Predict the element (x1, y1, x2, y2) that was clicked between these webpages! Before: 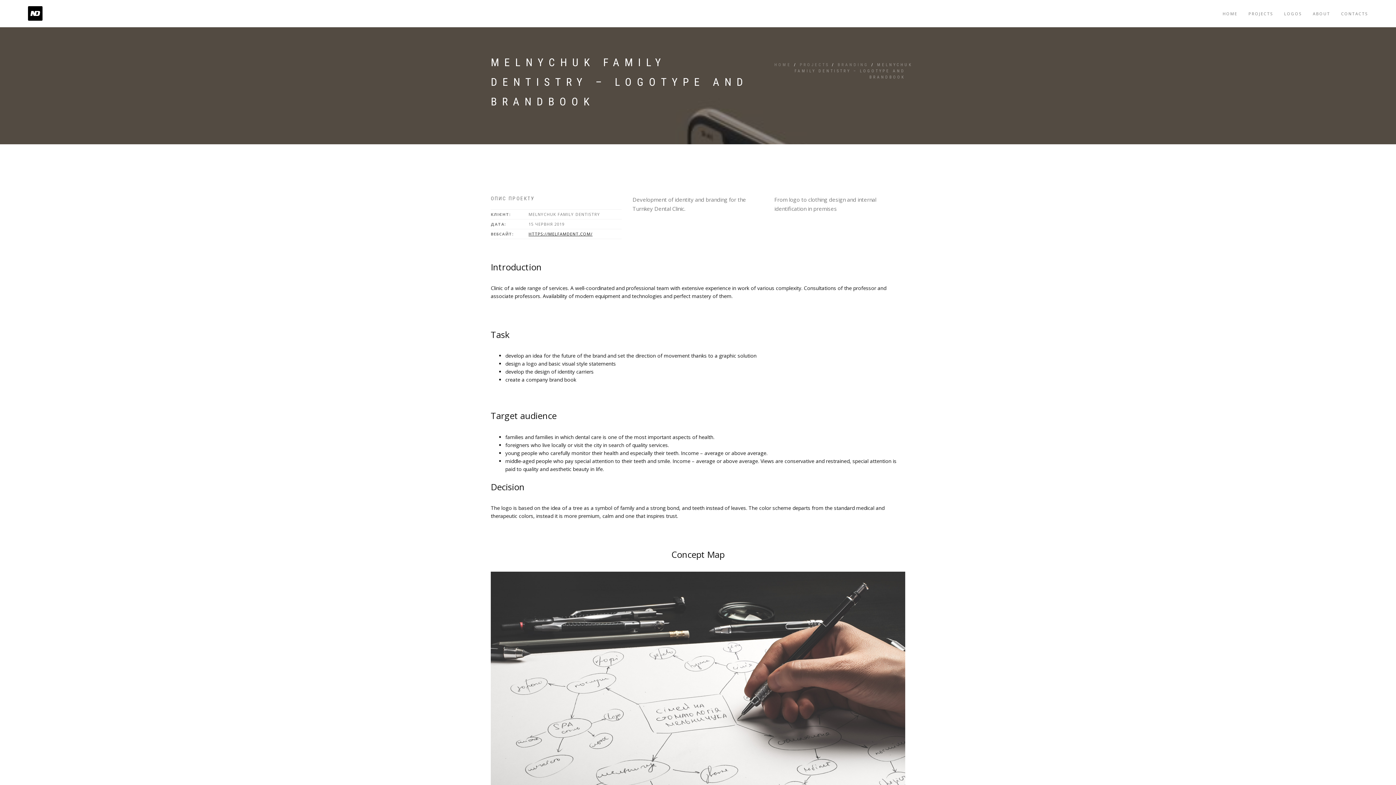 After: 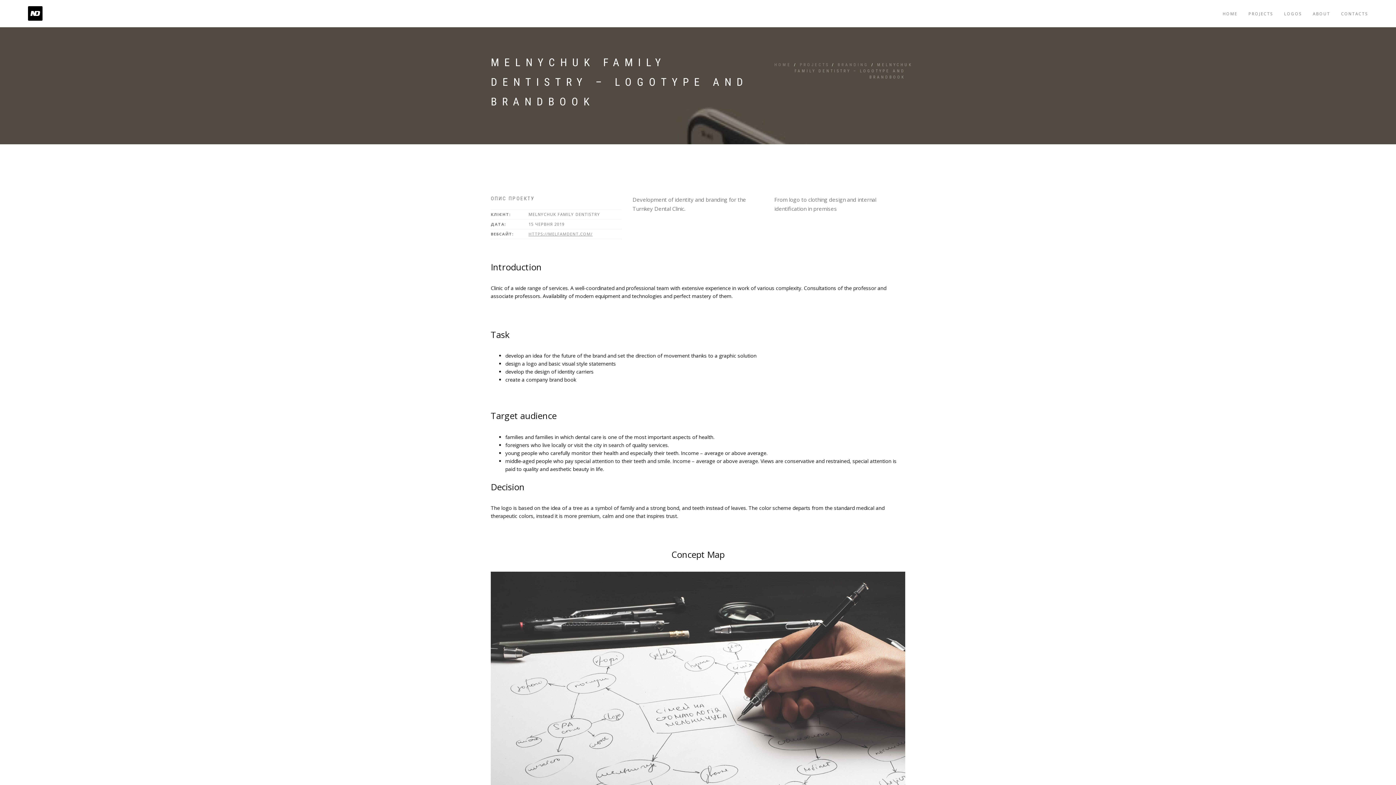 Action: label: HTTPS://MELFAMDENT.COM/ bbox: (528, 231, 592, 236)